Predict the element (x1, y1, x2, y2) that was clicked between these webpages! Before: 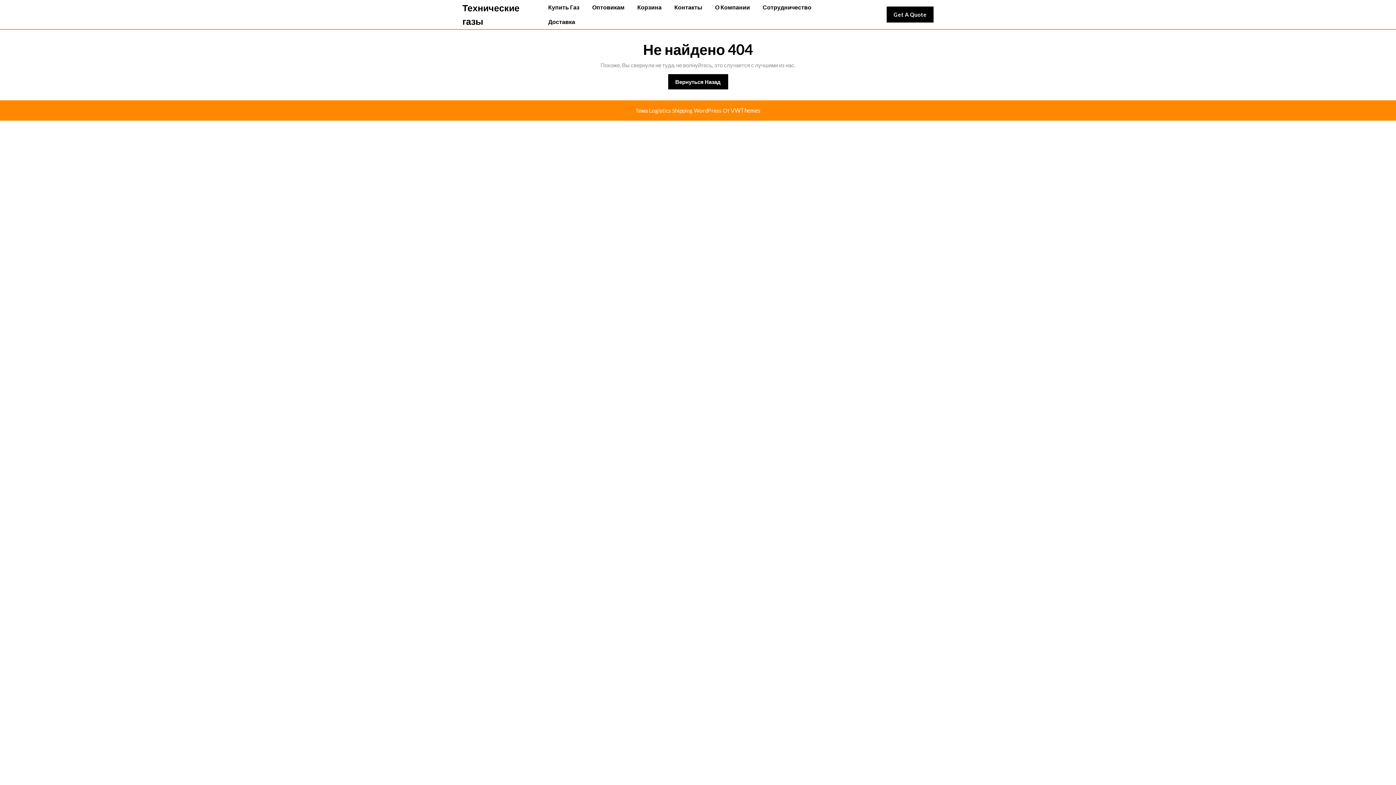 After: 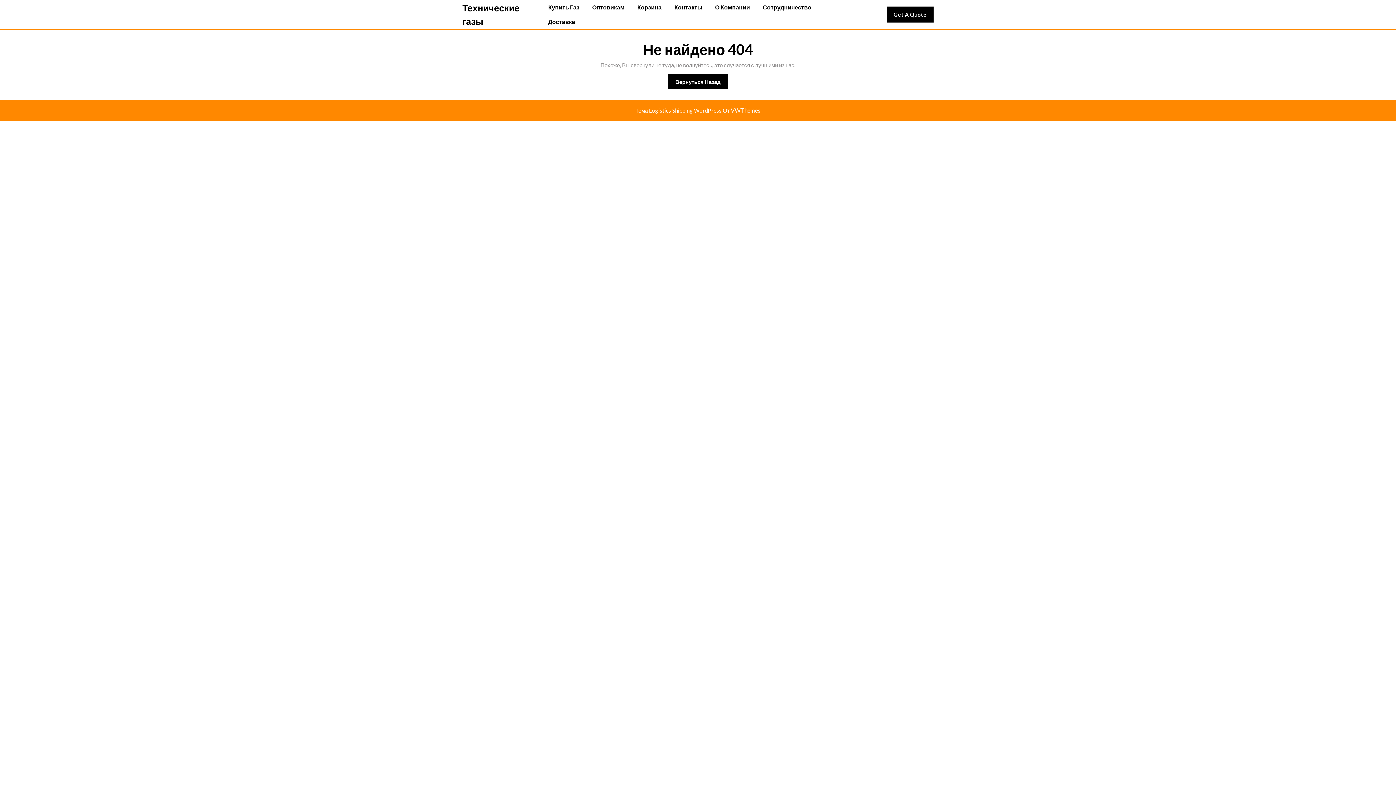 Action: label: Доставка bbox: (542, 14, 581, 29)